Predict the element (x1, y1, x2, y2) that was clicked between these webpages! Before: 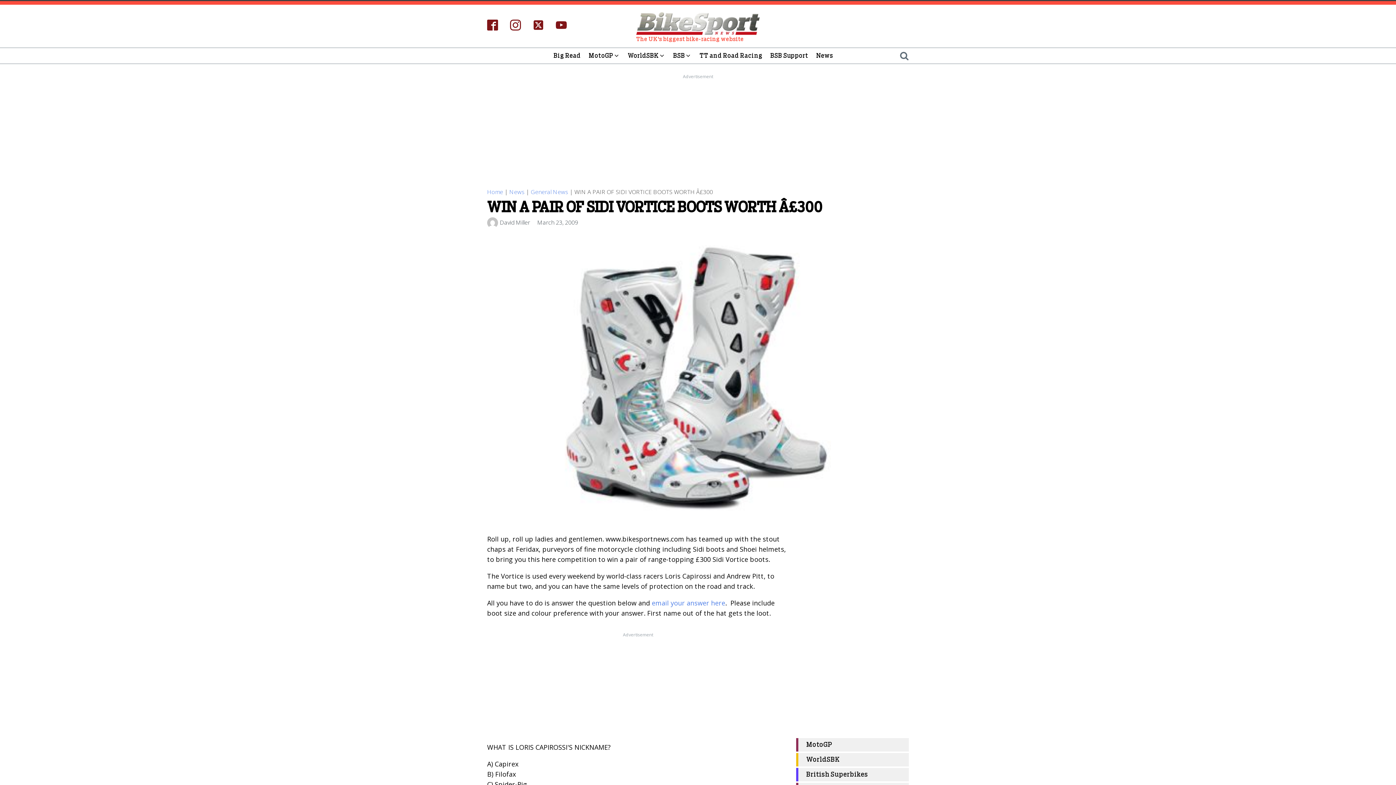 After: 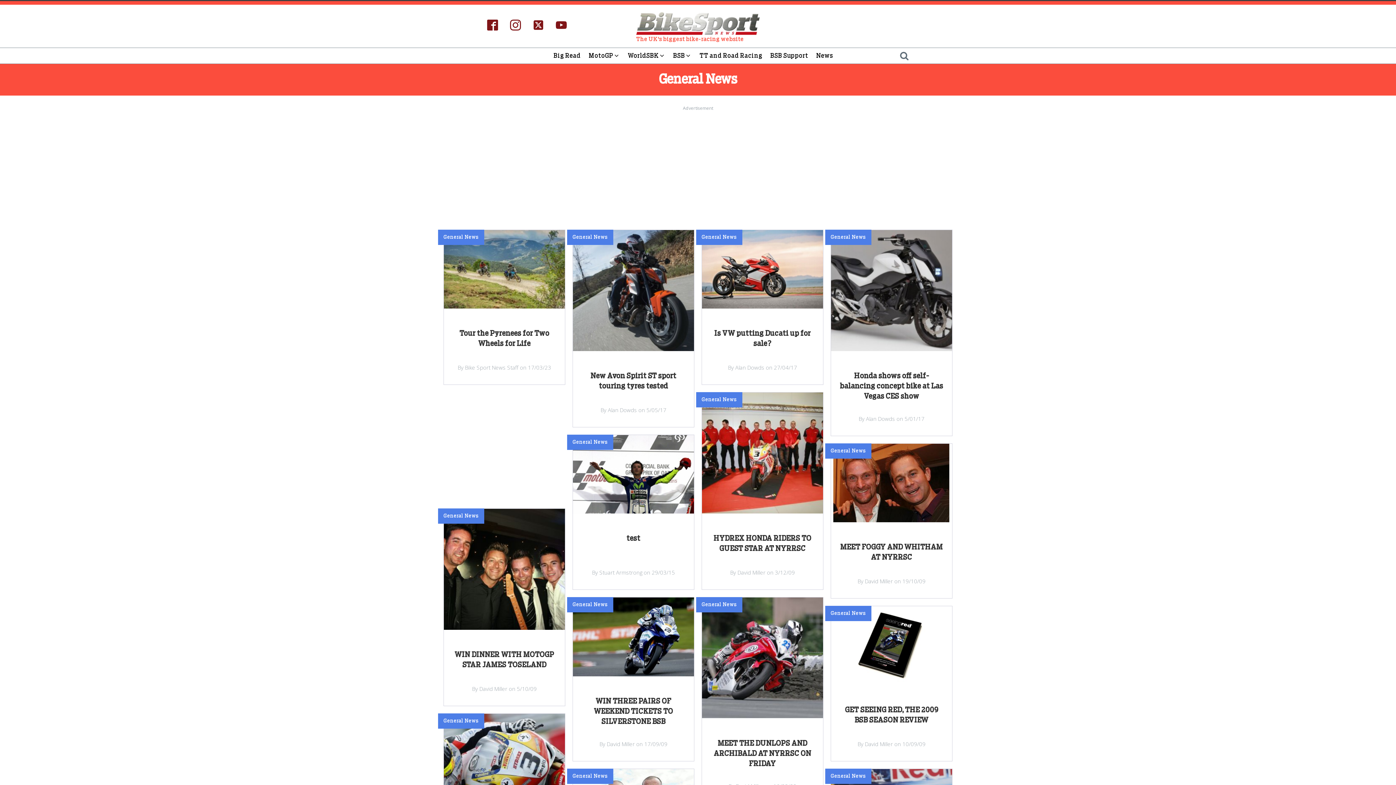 Action: bbox: (530, 187, 568, 195) label: General News